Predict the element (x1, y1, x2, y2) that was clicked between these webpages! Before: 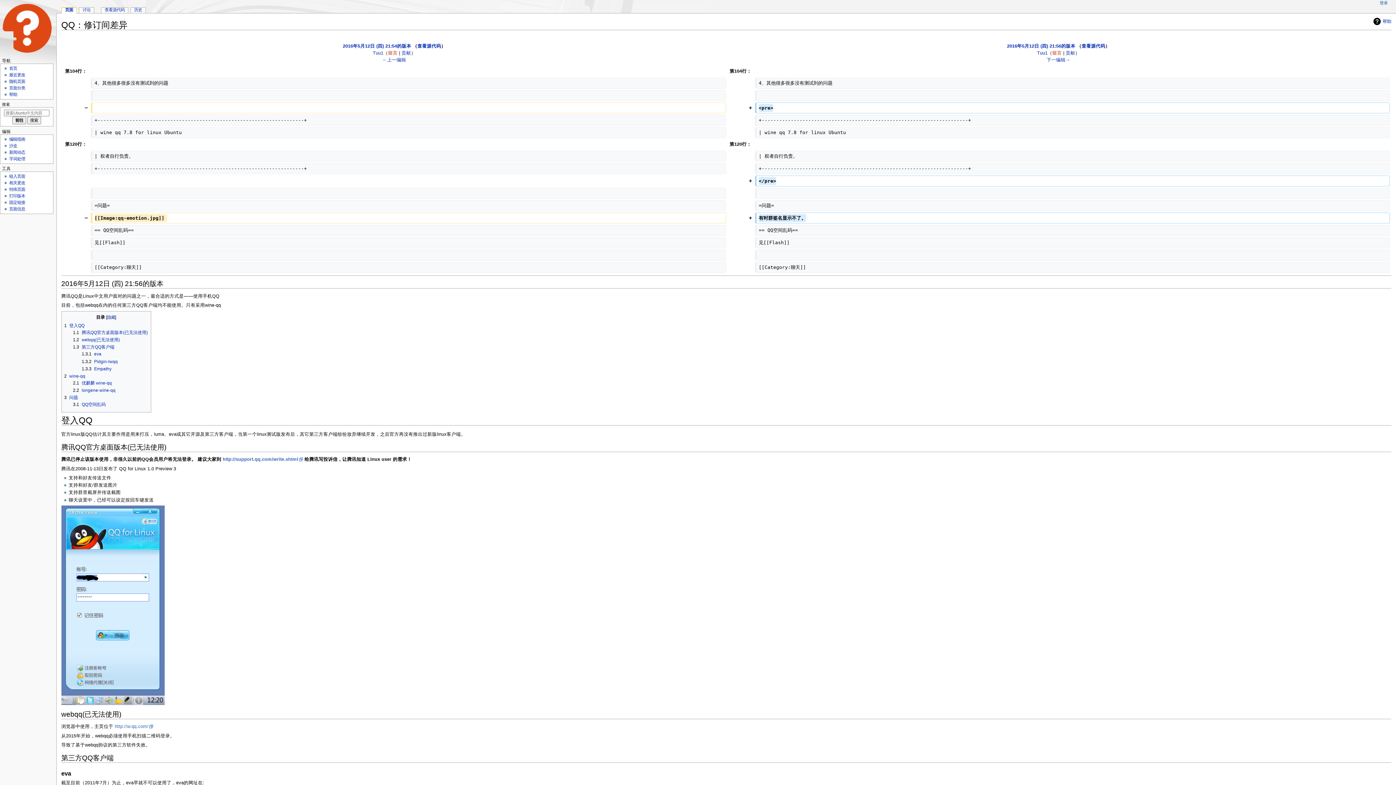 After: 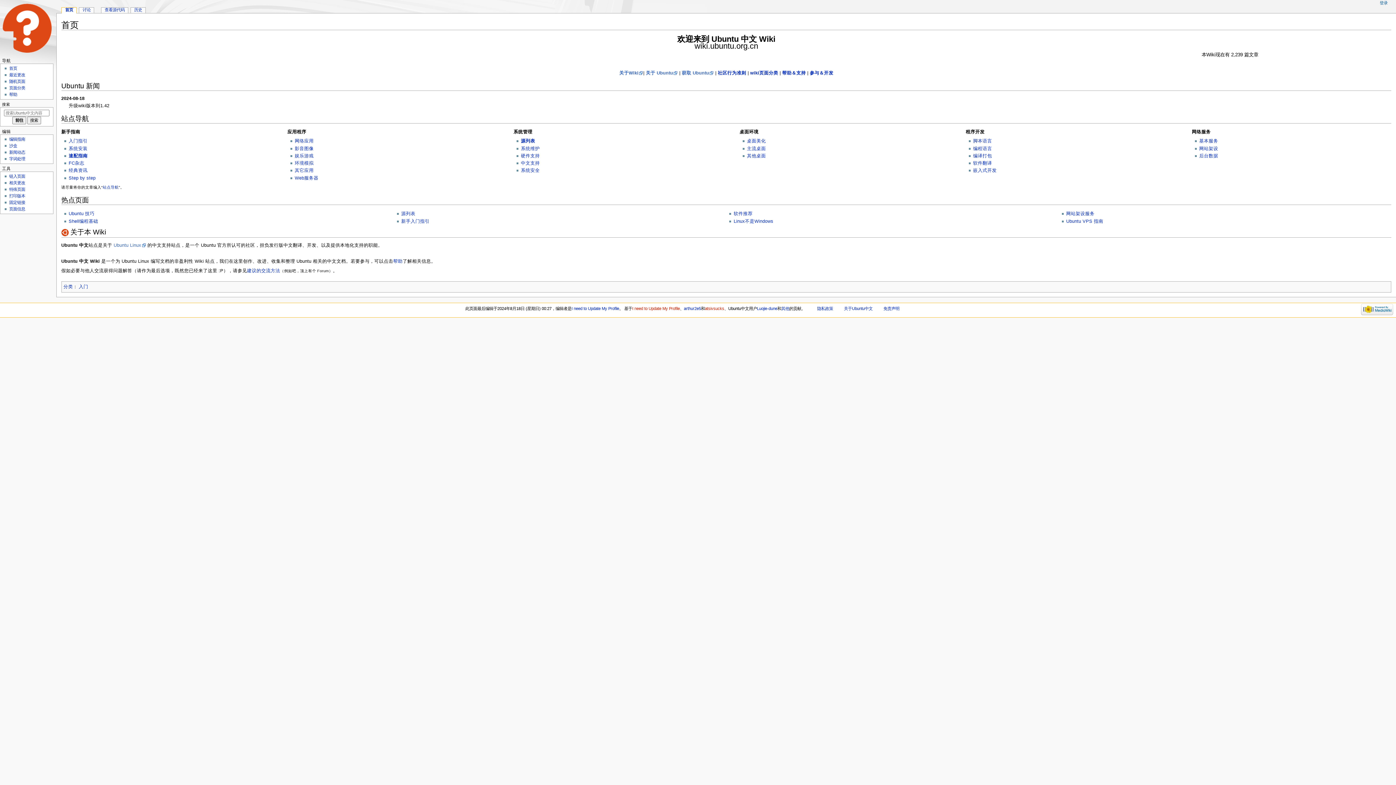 Action: bbox: (0, 0, 56, 56)